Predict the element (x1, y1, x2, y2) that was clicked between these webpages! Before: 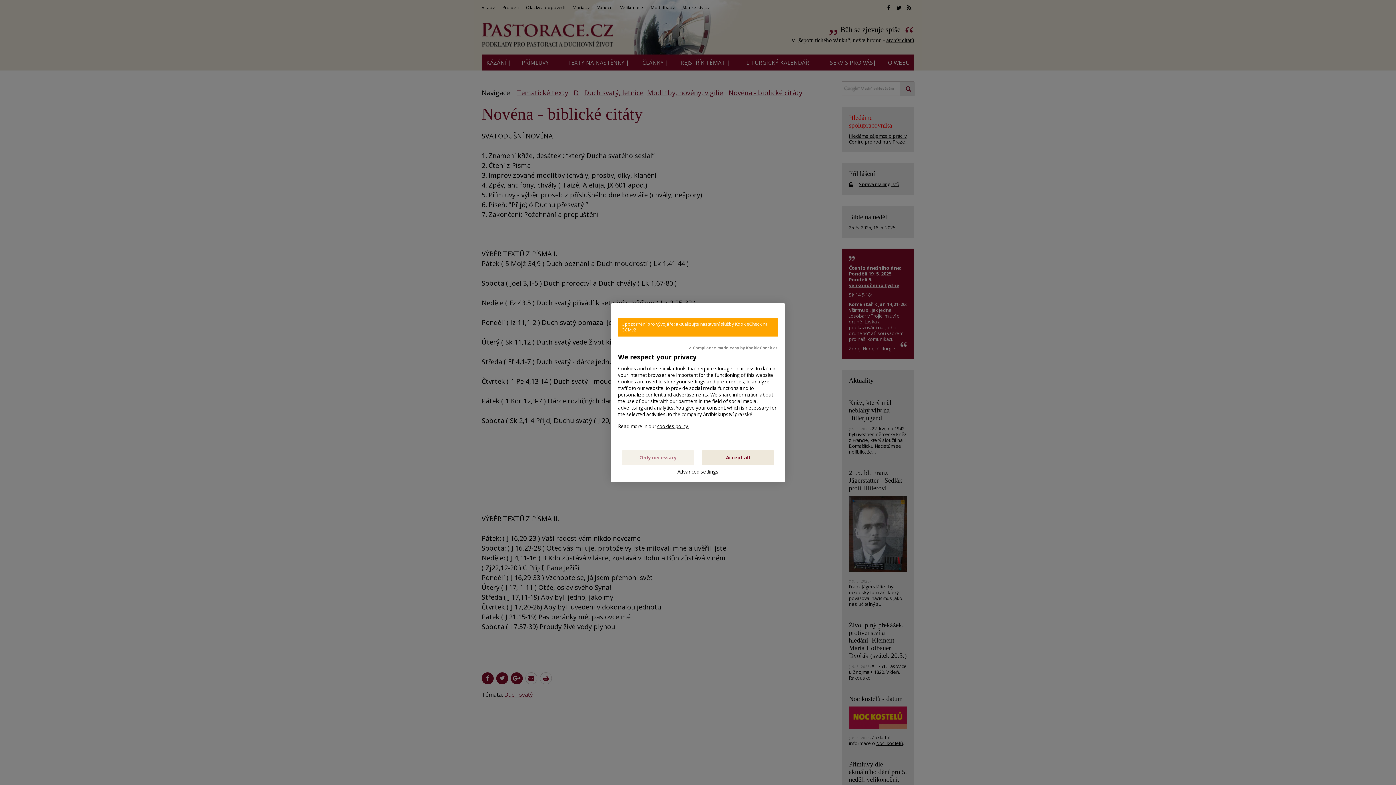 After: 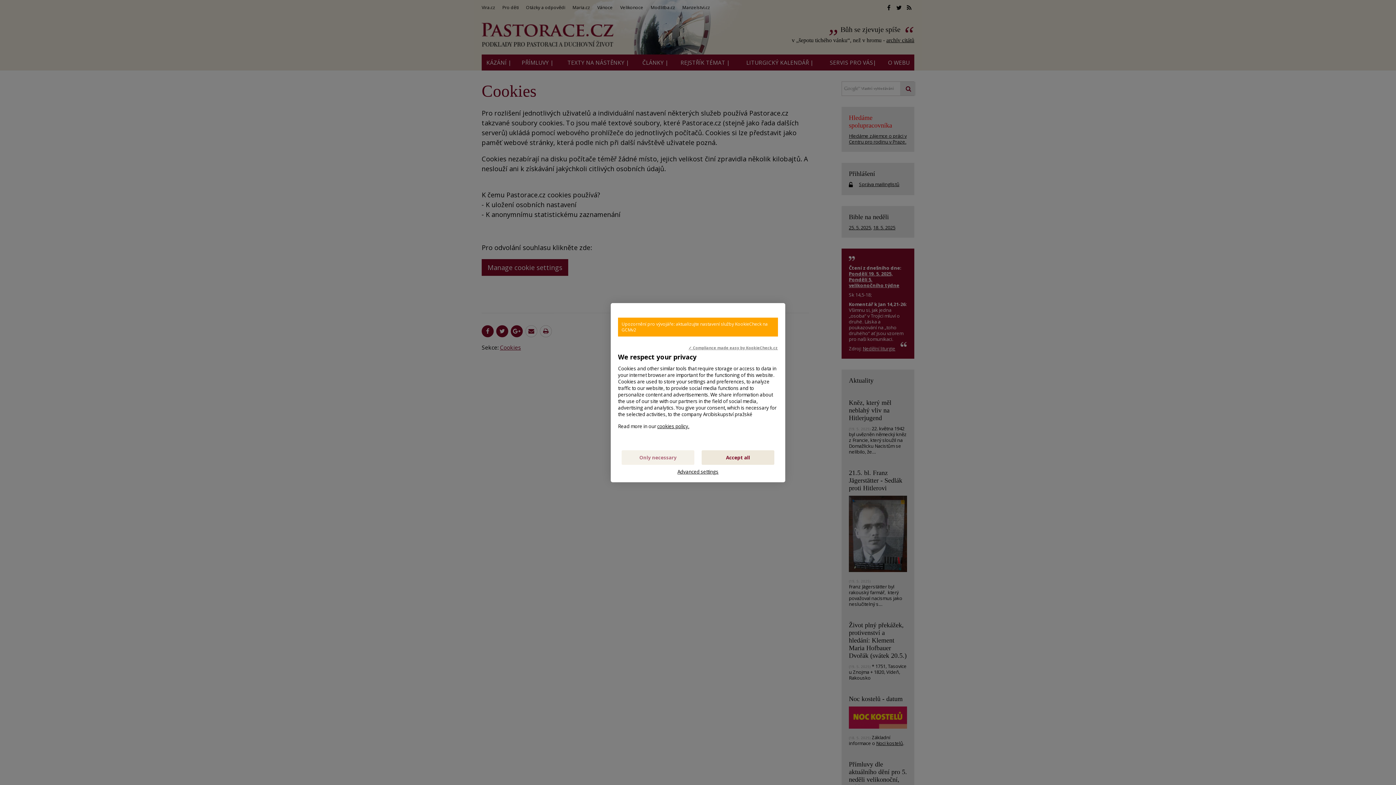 Action: label: cookies policy. bbox: (657, 423, 689, 429)